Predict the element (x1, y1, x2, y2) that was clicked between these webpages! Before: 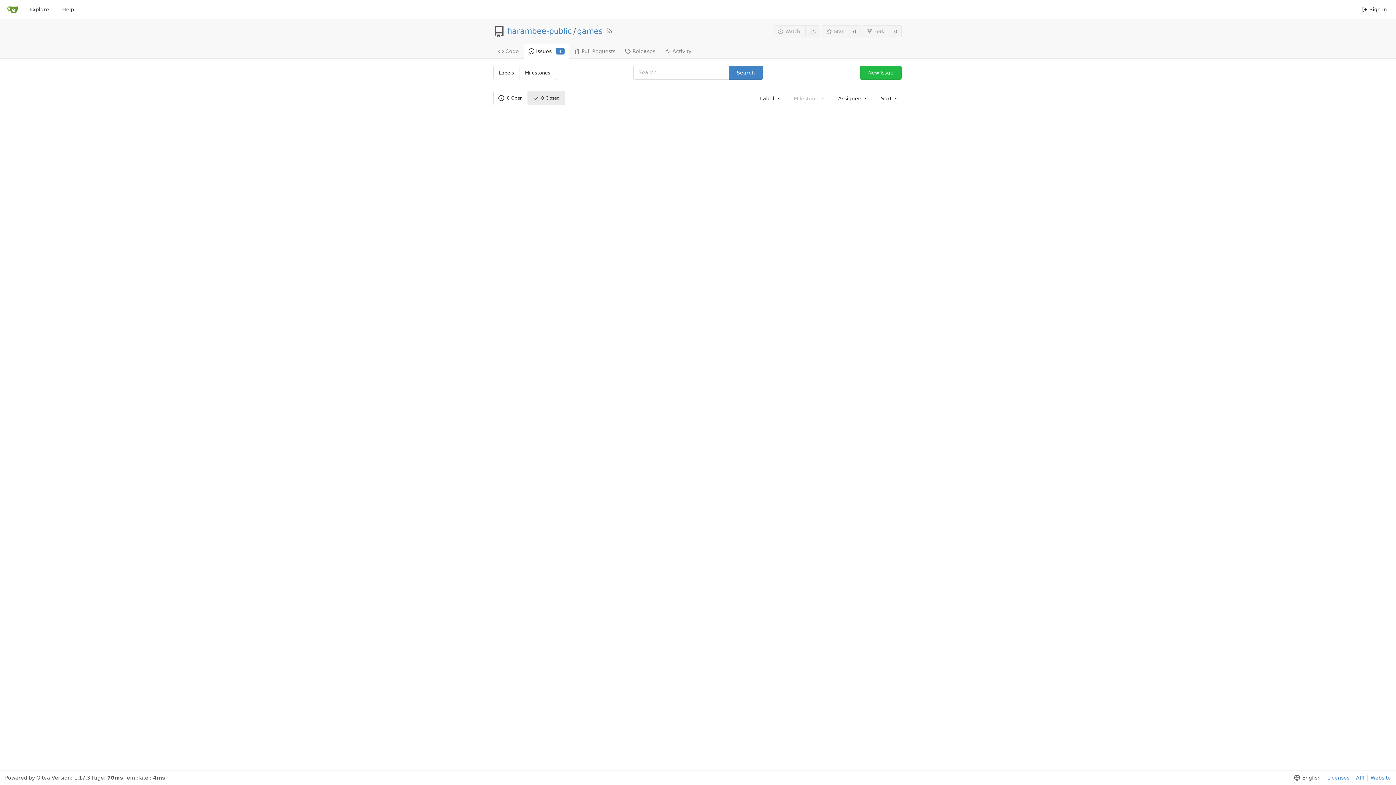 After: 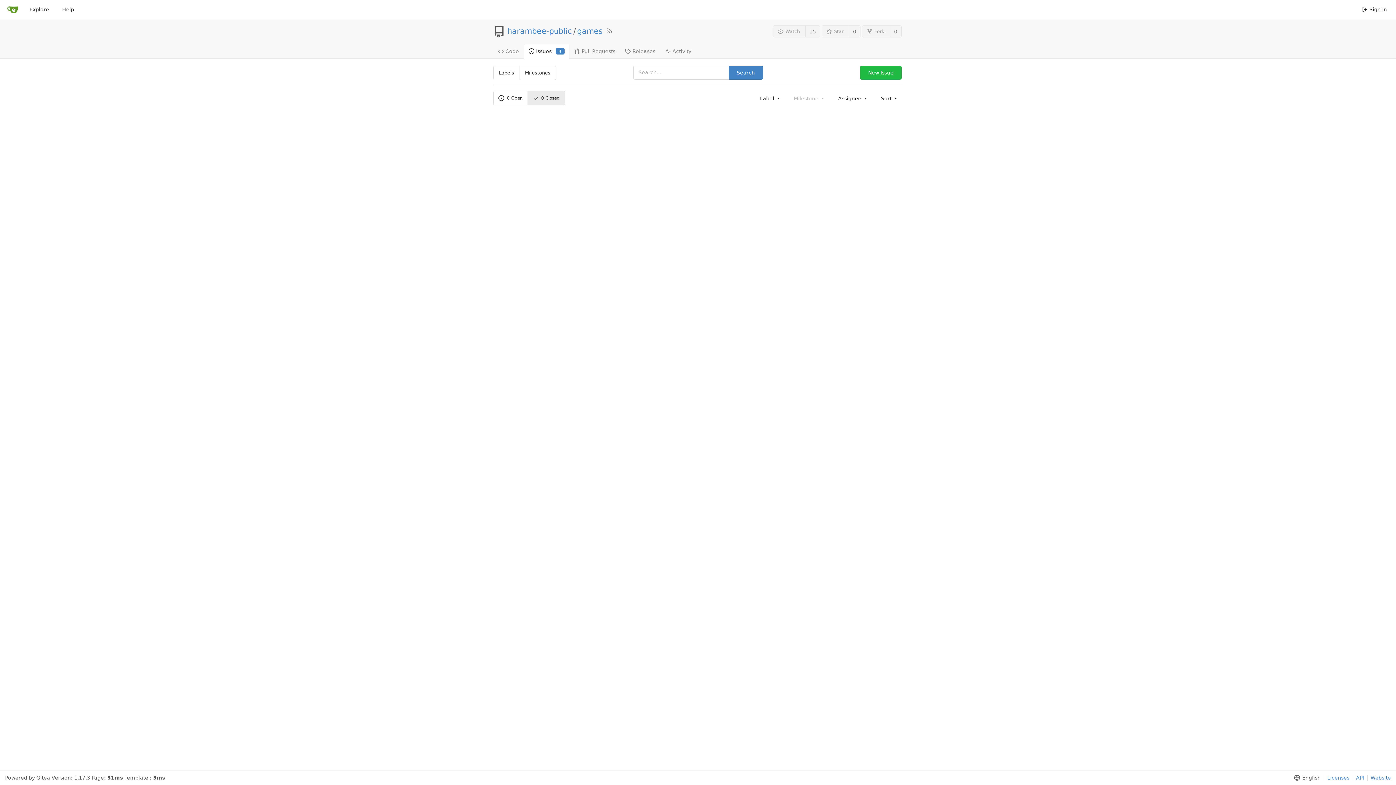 Action: label: Search bbox: (728, 65, 763, 79)